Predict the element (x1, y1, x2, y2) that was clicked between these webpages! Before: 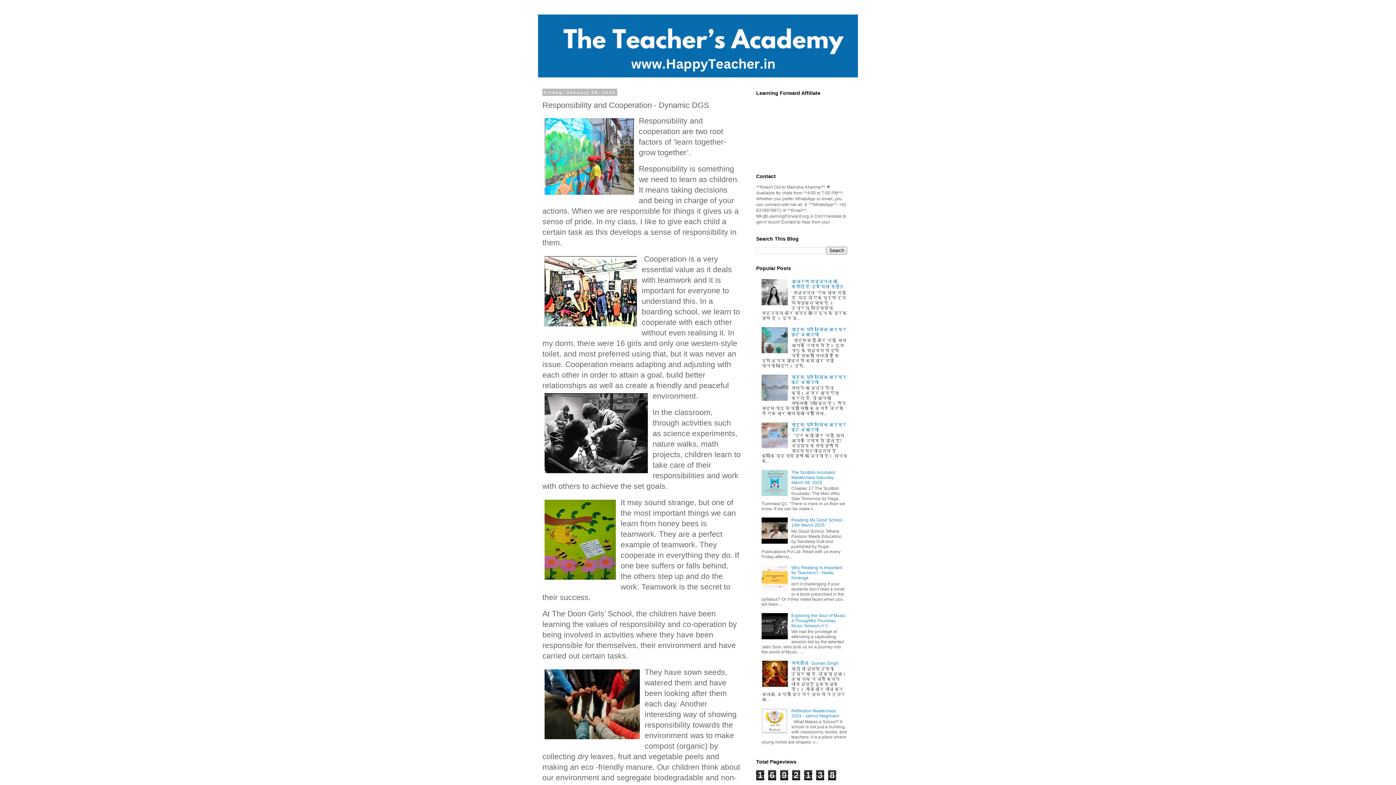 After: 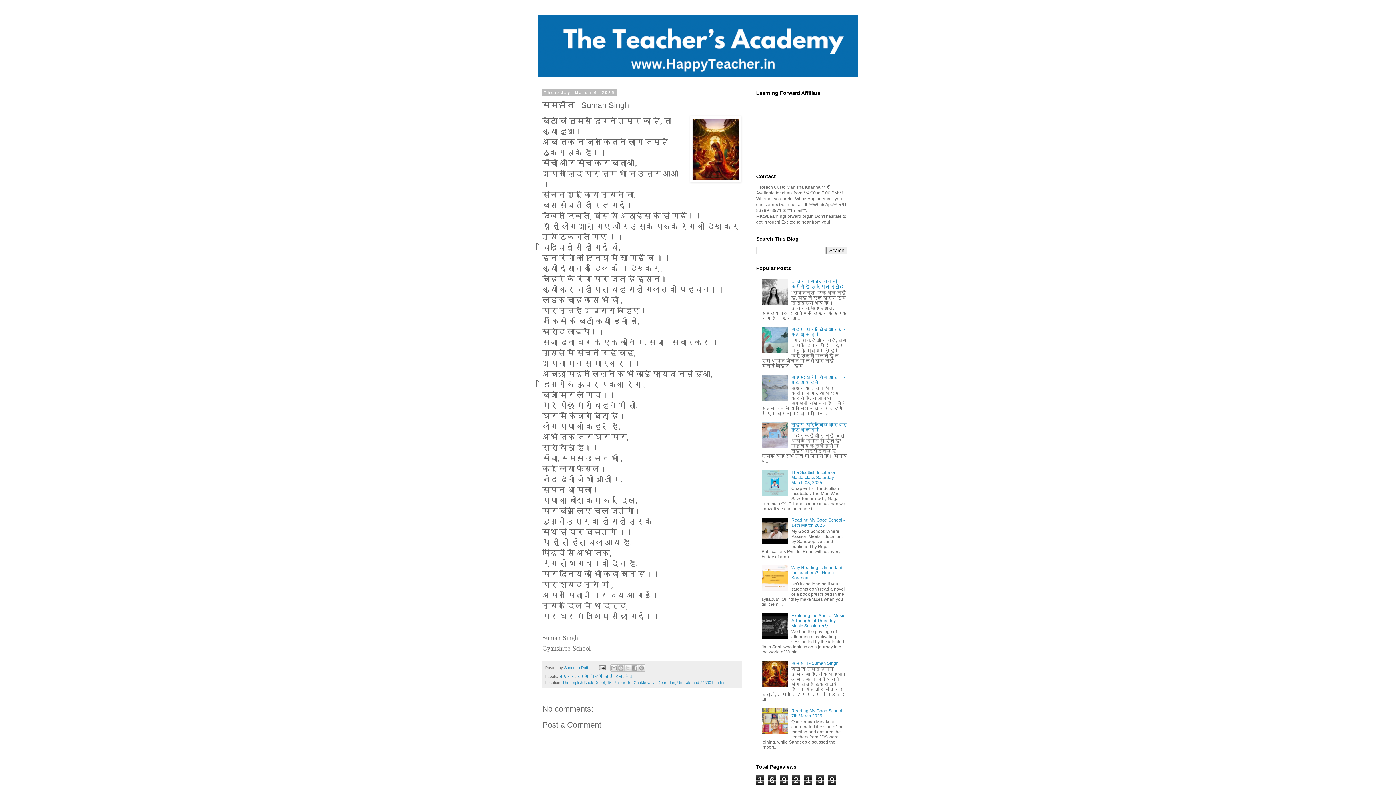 Action: bbox: (791, 661, 838, 666) label: समझौता - Suman Singh